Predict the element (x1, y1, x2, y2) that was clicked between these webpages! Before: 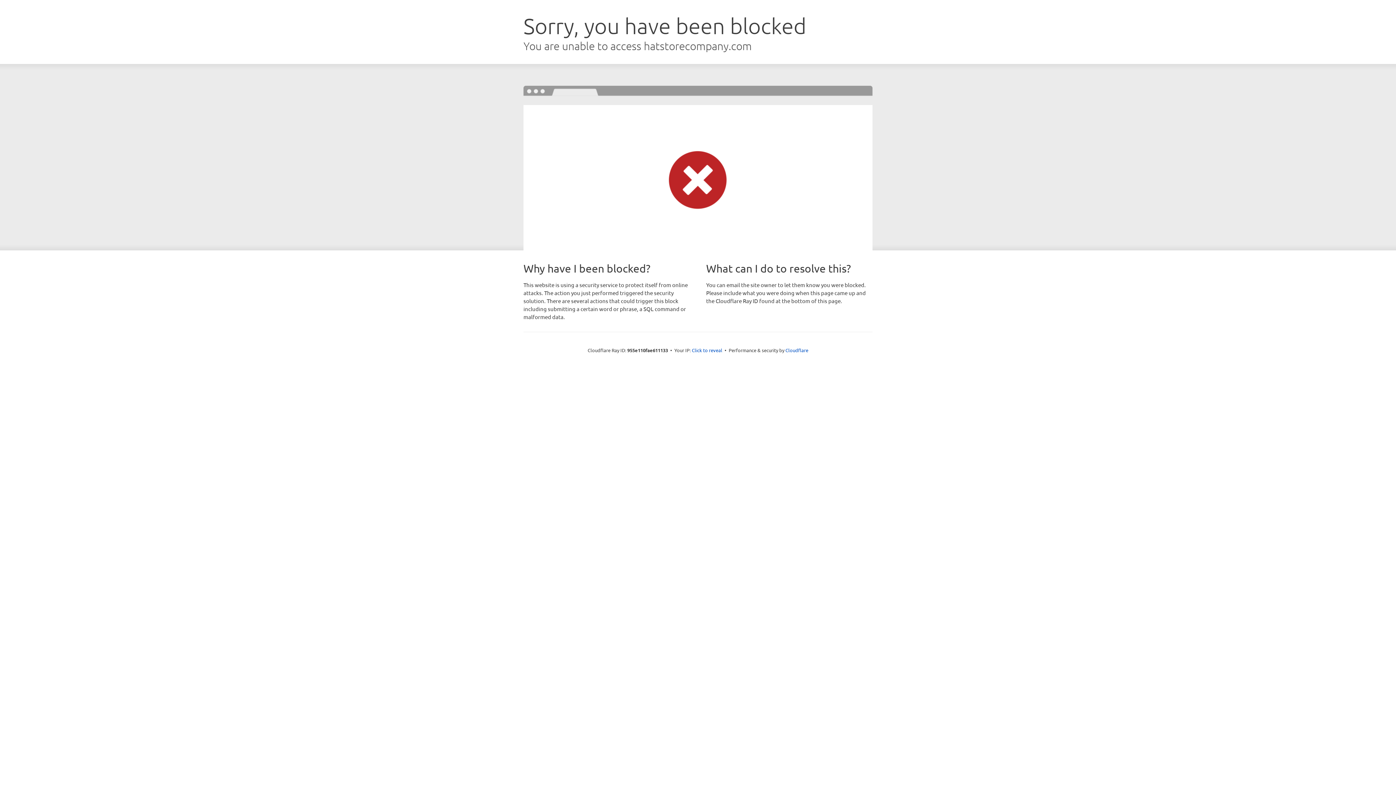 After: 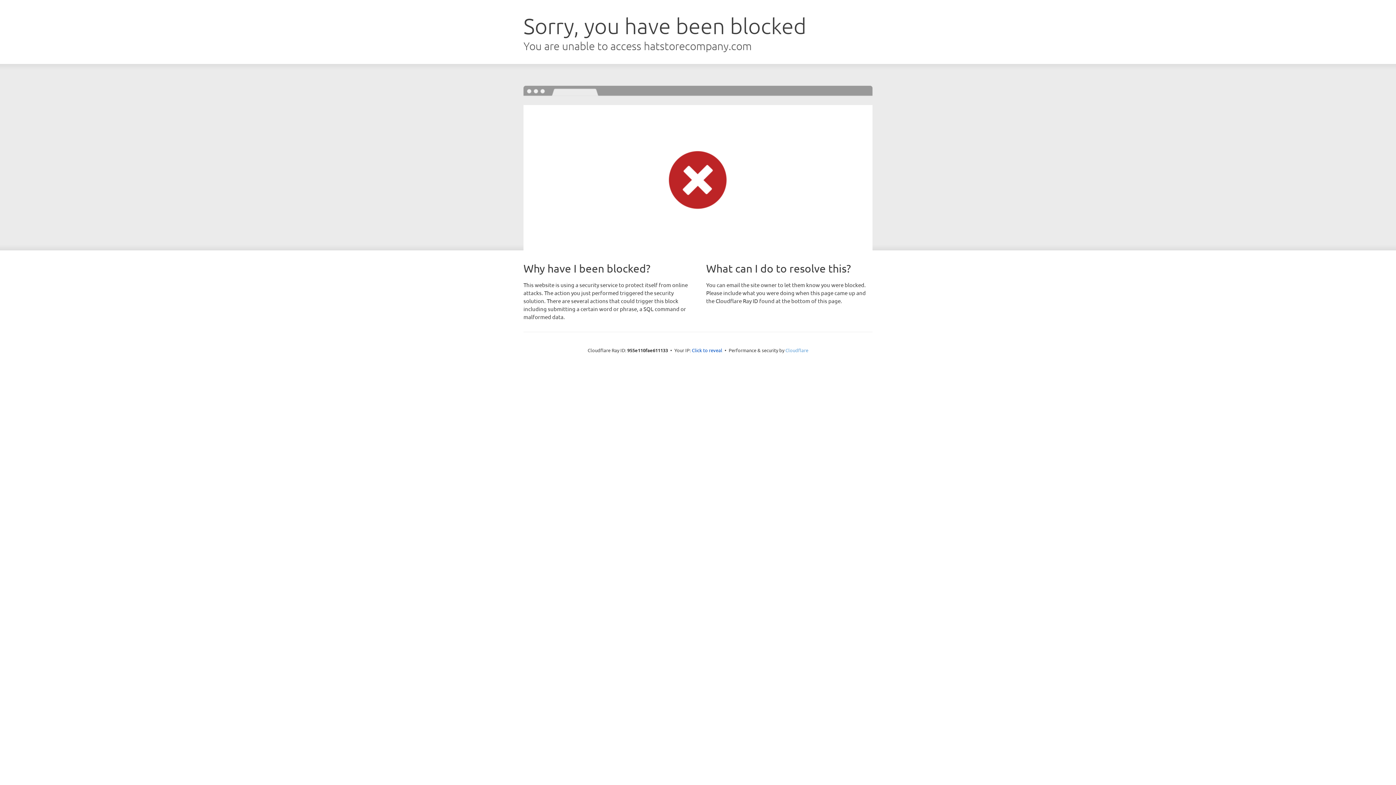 Action: label: Cloudflare bbox: (785, 347, 808, 353)